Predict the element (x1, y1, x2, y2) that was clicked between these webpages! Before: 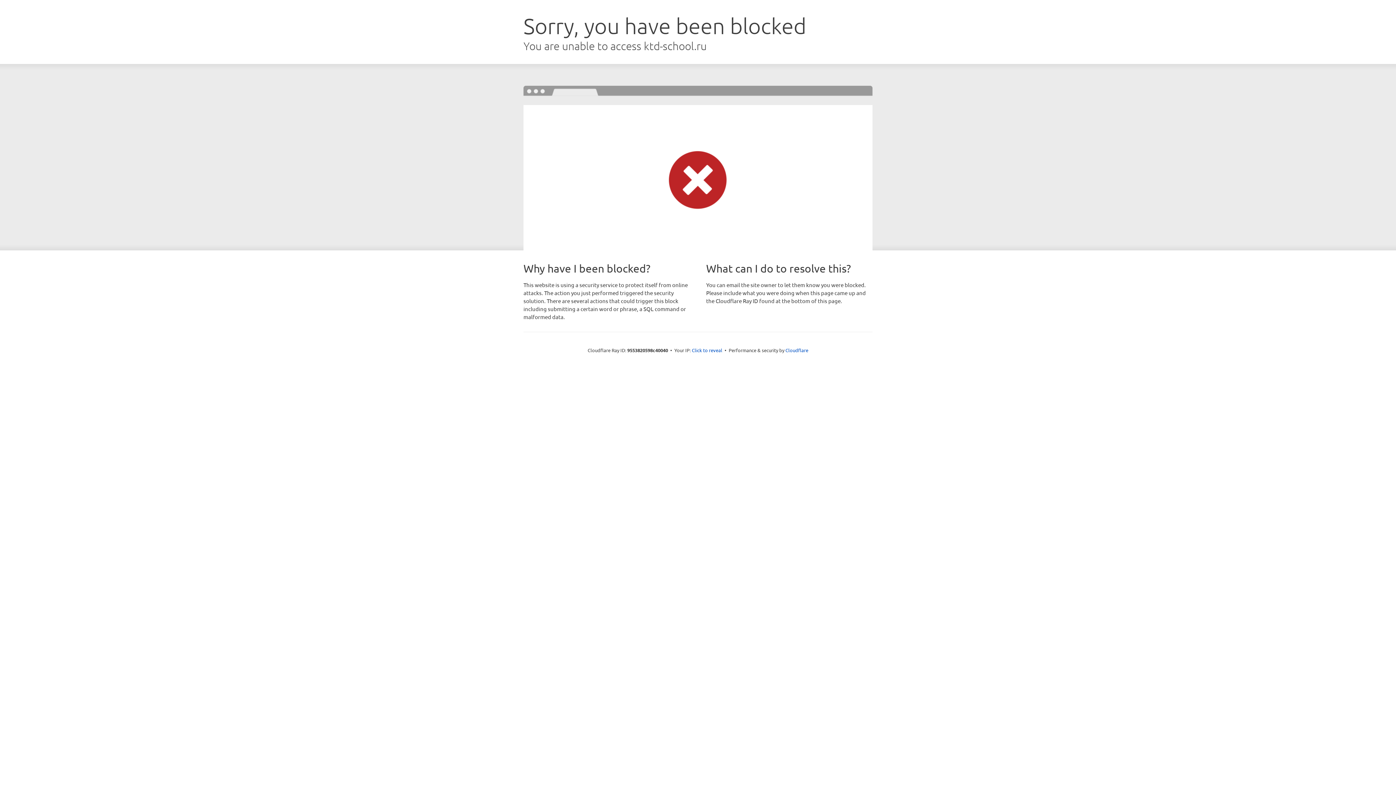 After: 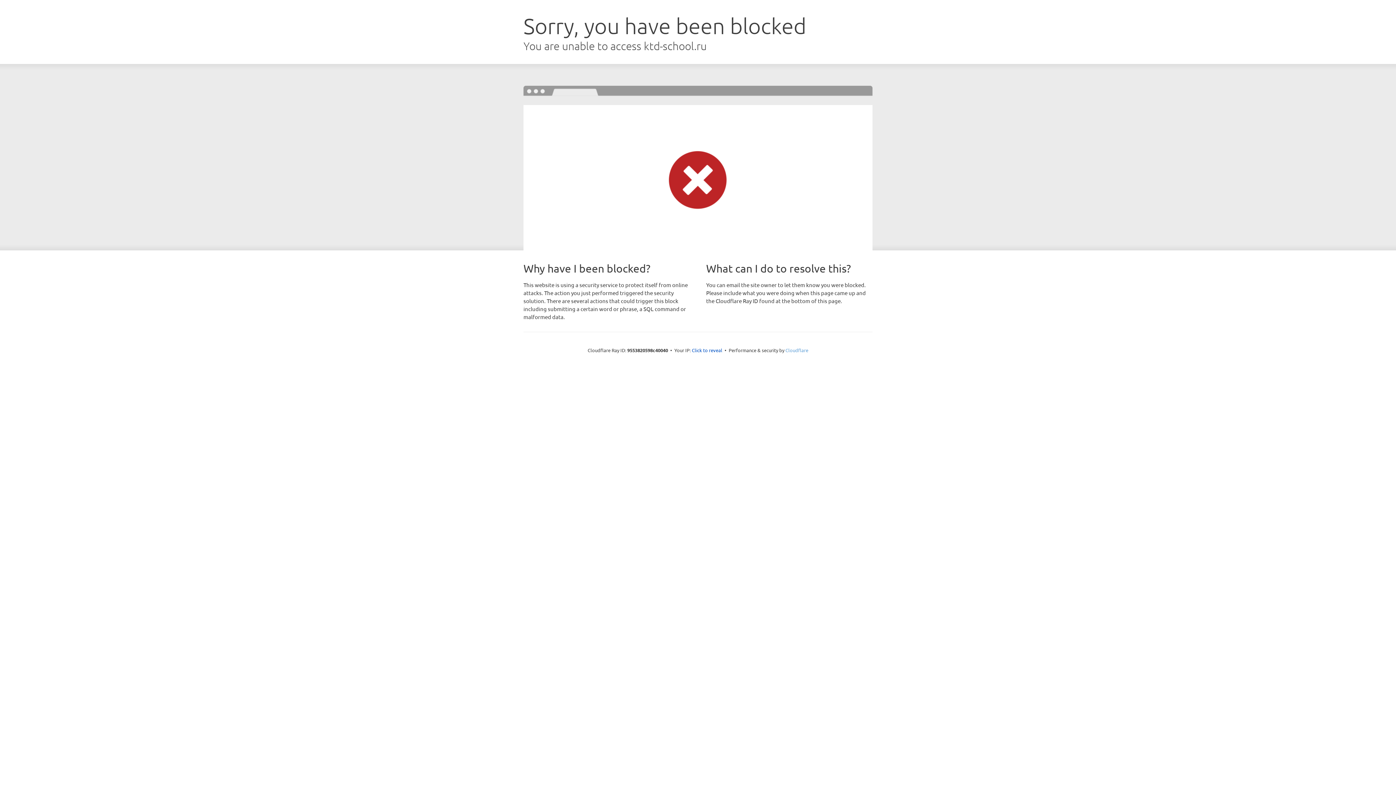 Action: label: Cloudflare bbox: (785, 347, 808, 353)